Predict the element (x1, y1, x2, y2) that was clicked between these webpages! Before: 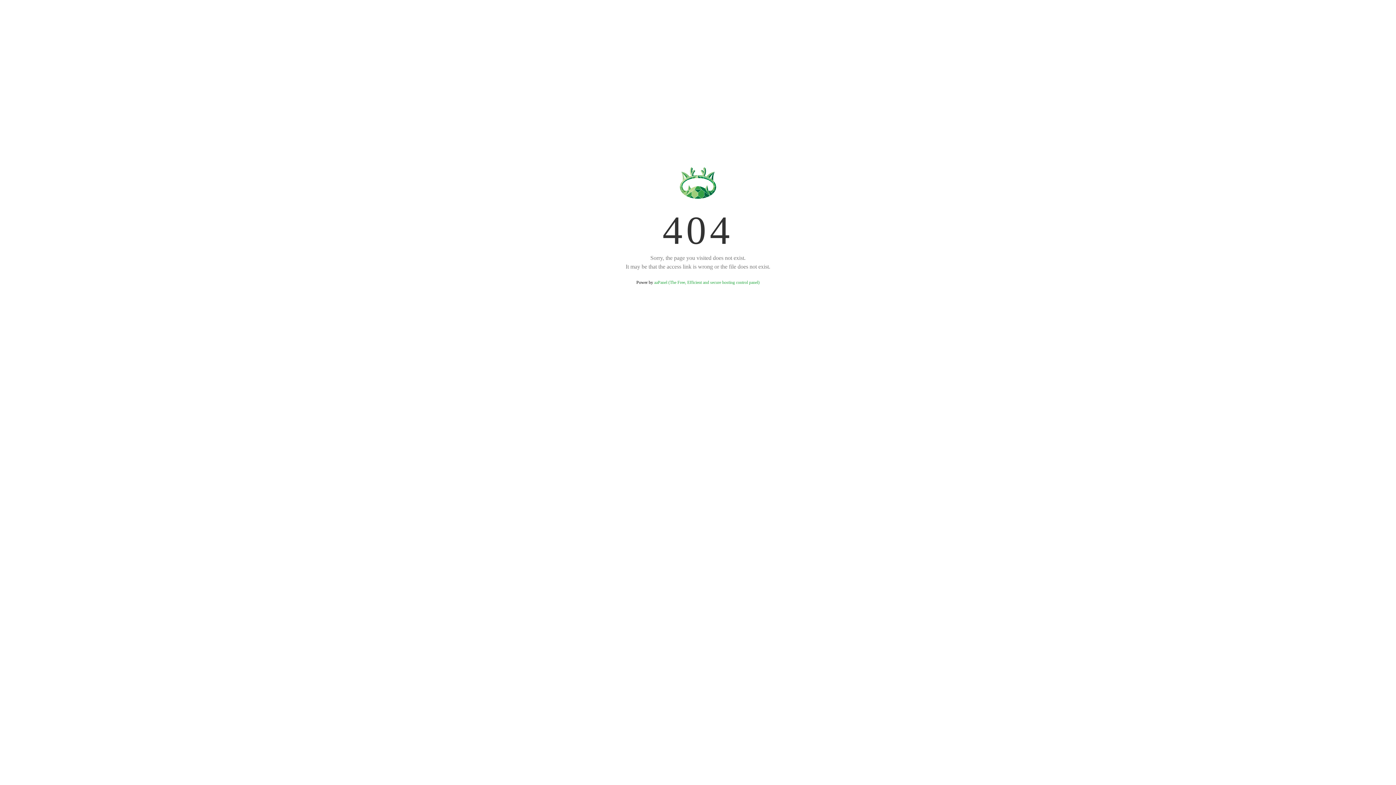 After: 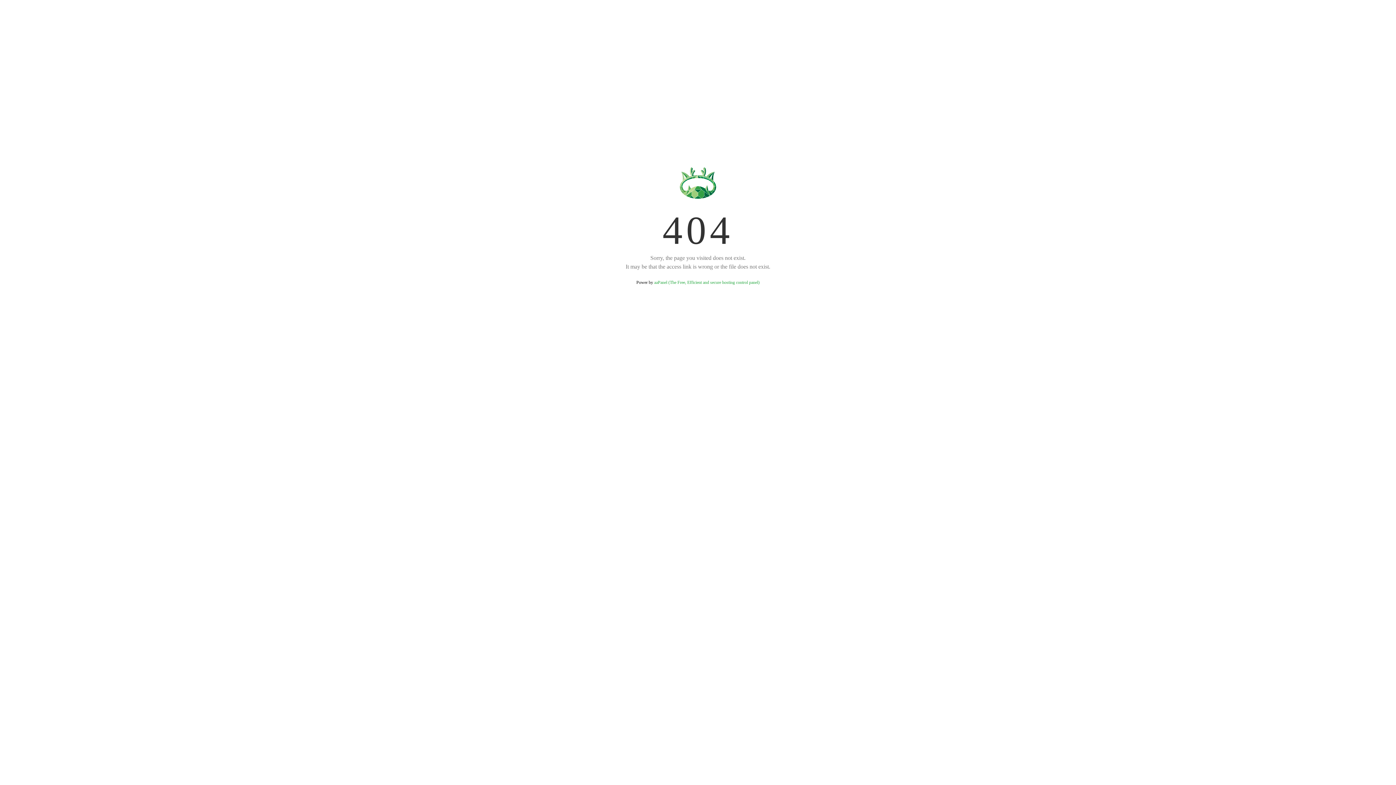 Action: bbox: (654, 280, 759, 285) label: aaPanel (The Free, Efficient and secure hosting control panel)